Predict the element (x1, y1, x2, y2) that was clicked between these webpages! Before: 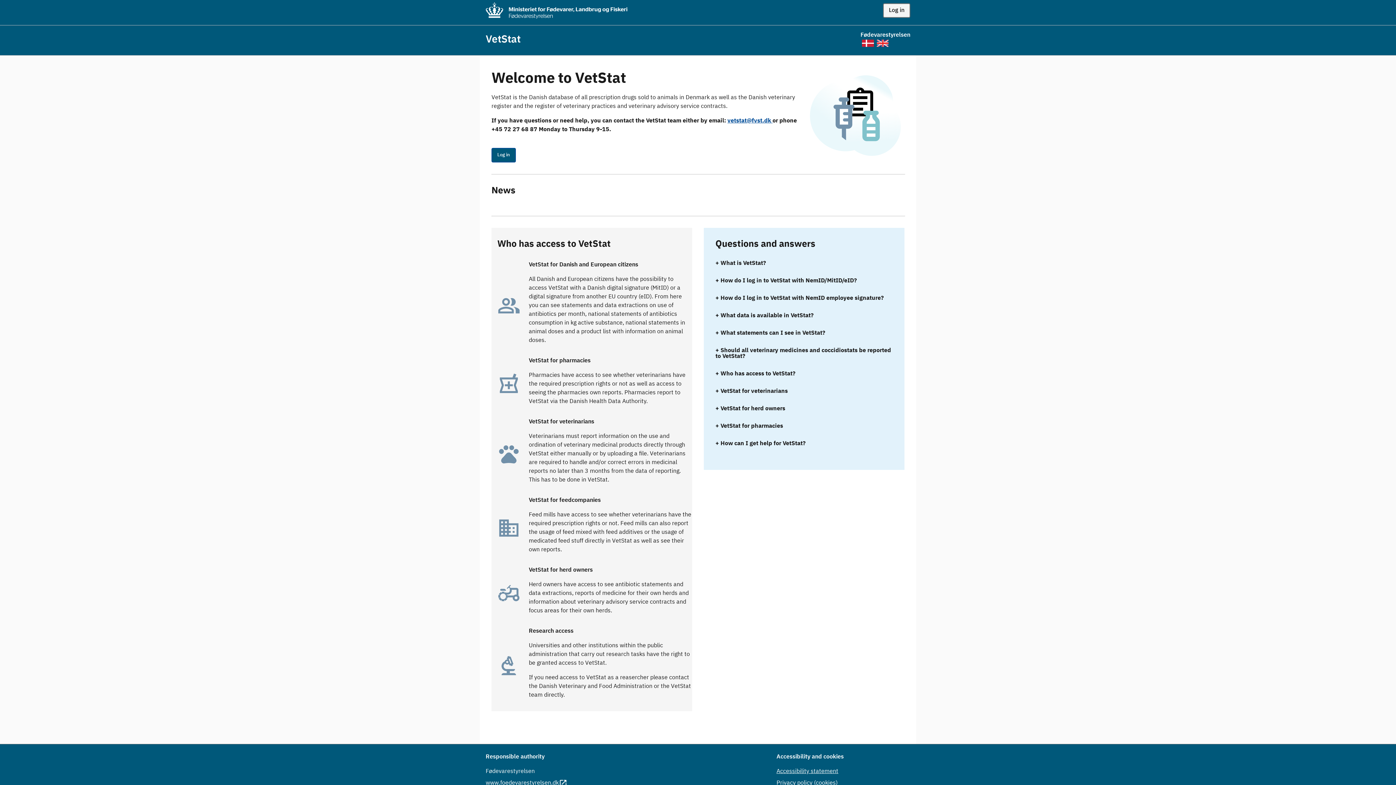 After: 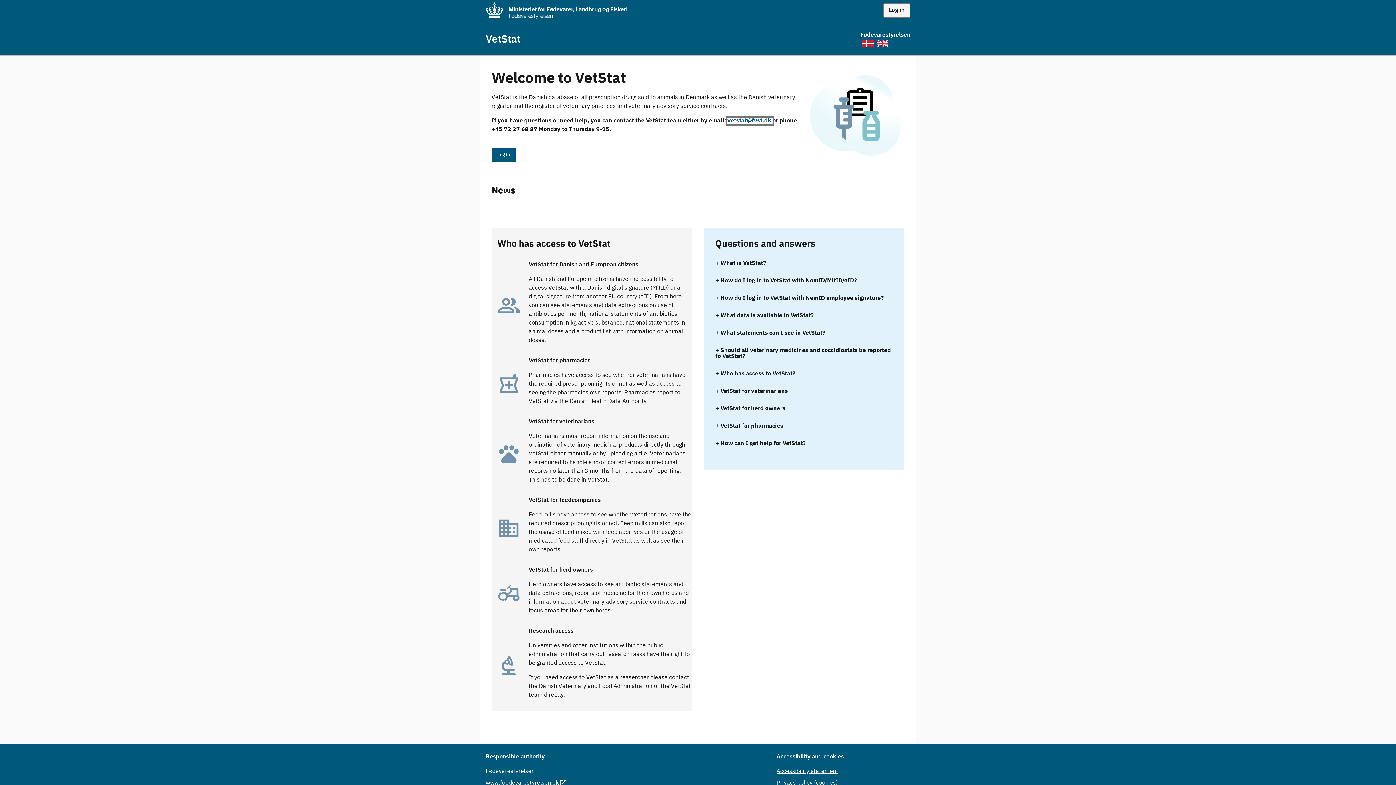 Action: bbox: (727, 118, 772, 124) label: vetstat@fvst.dk 